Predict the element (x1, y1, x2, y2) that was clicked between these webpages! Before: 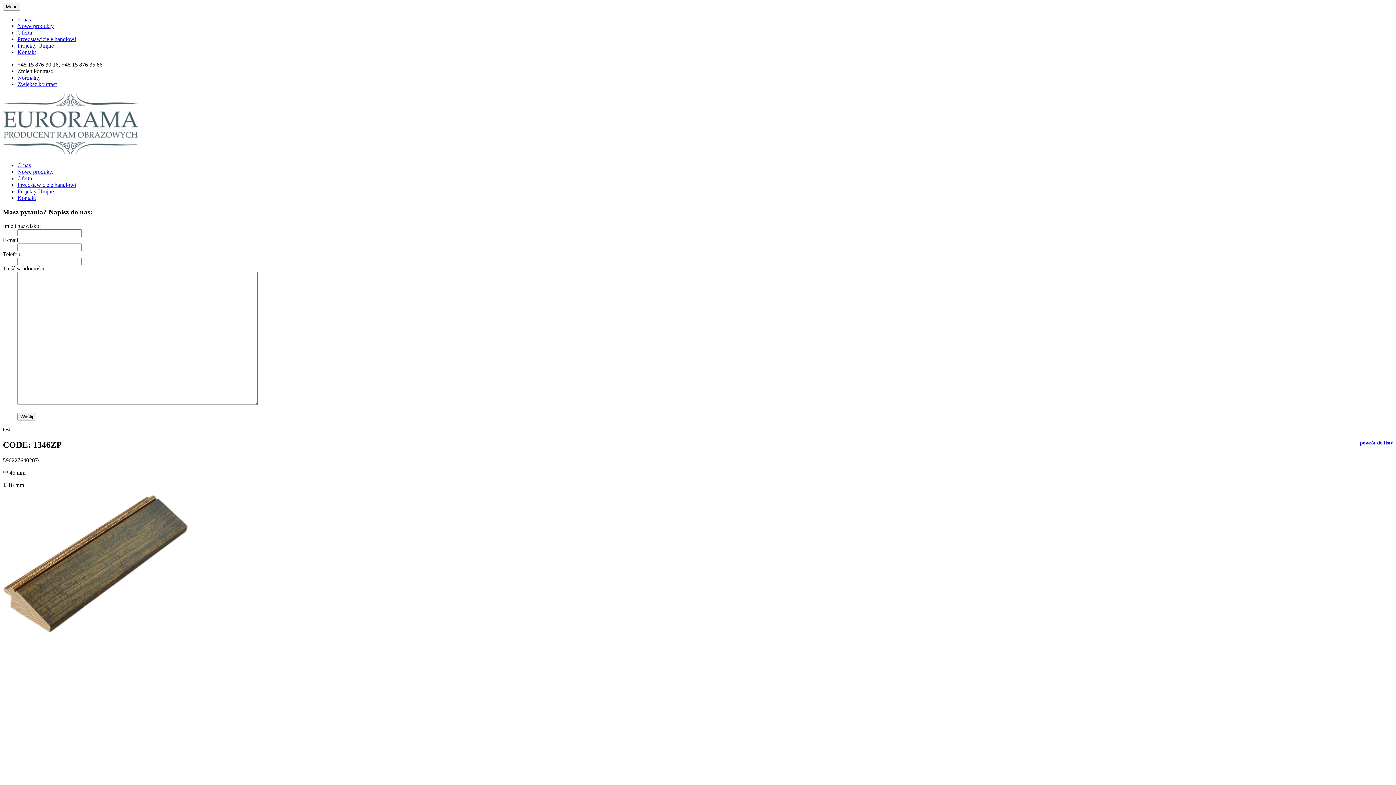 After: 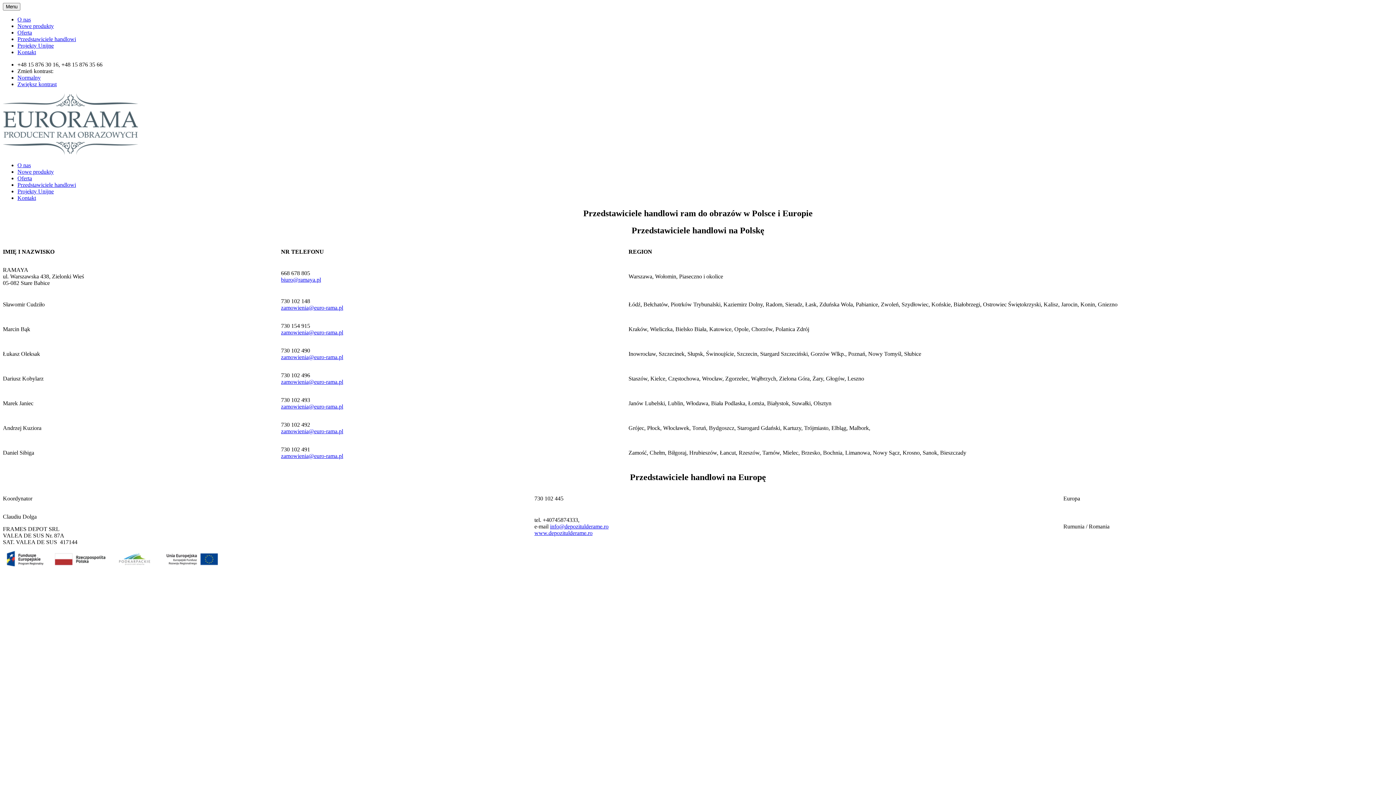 Action: bbox: (17, 181, 76, 188) label: Przedstawiciele handlowi